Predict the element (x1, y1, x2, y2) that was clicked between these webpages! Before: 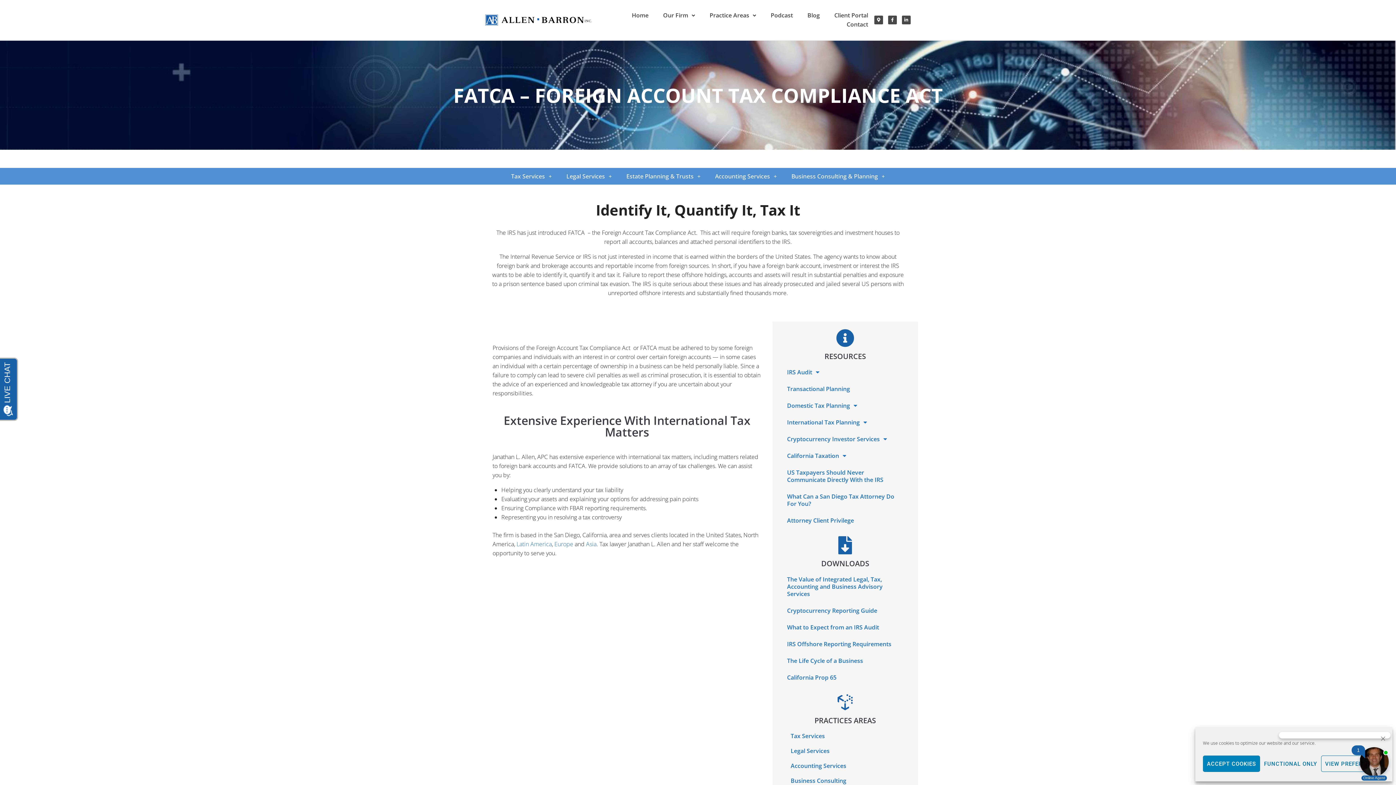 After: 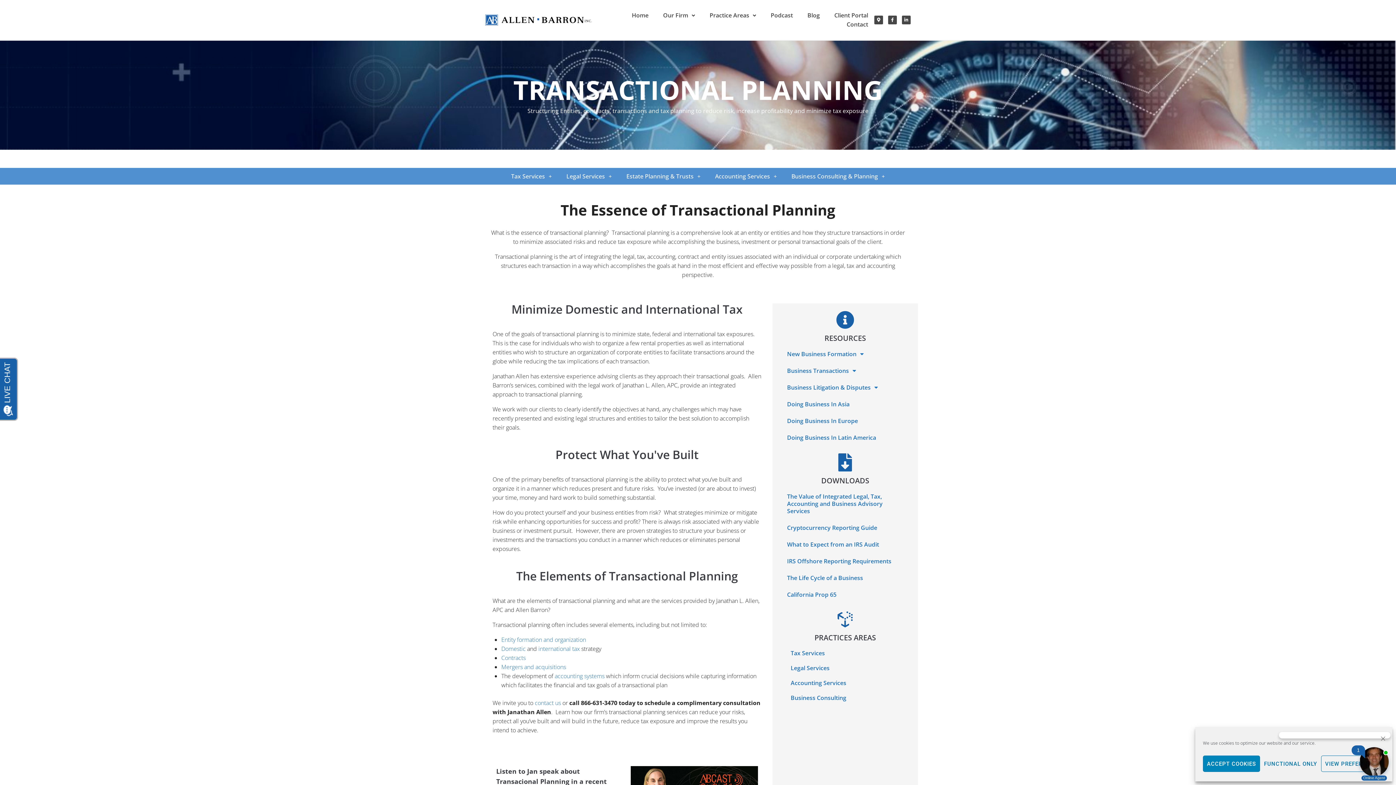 Action: label: Transactional Planning bbox: (779, 380, 910, 397)